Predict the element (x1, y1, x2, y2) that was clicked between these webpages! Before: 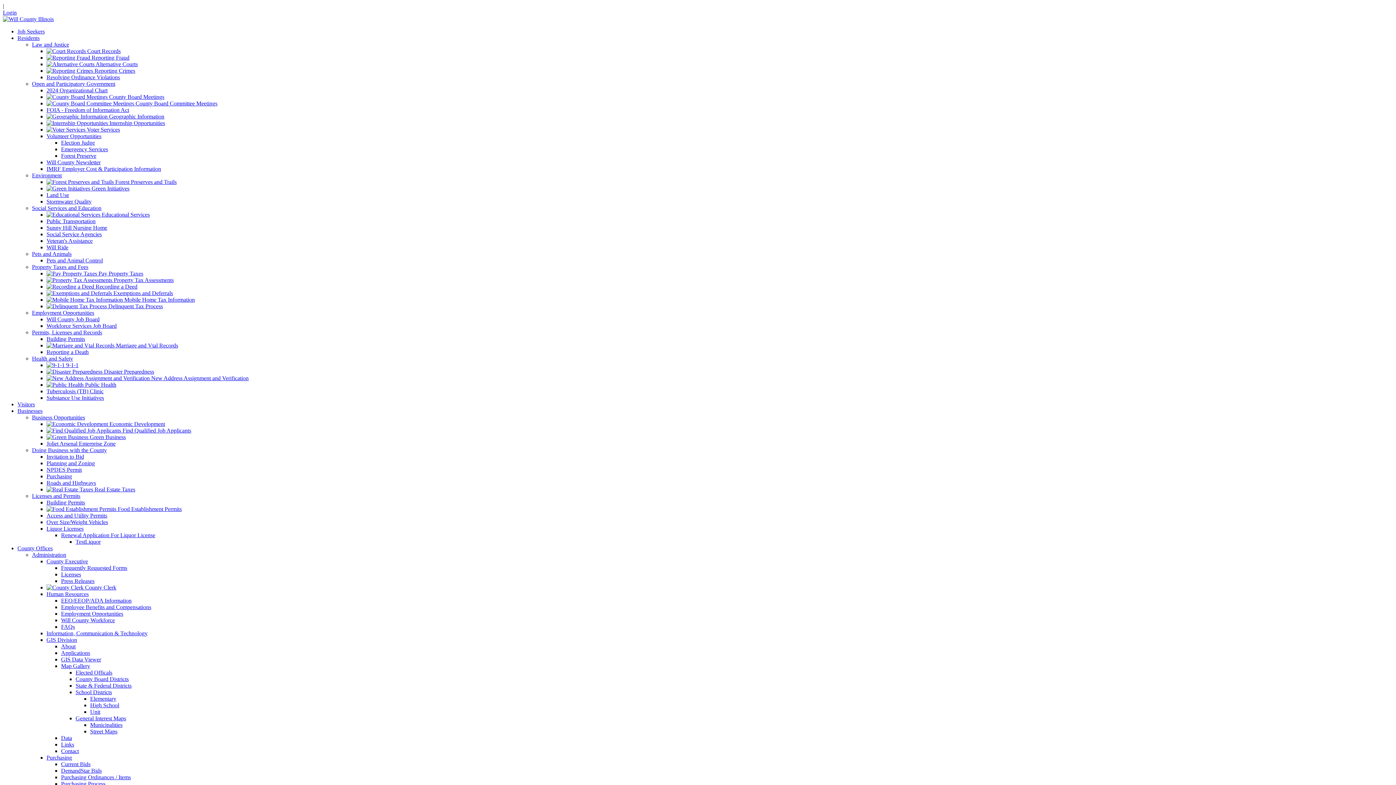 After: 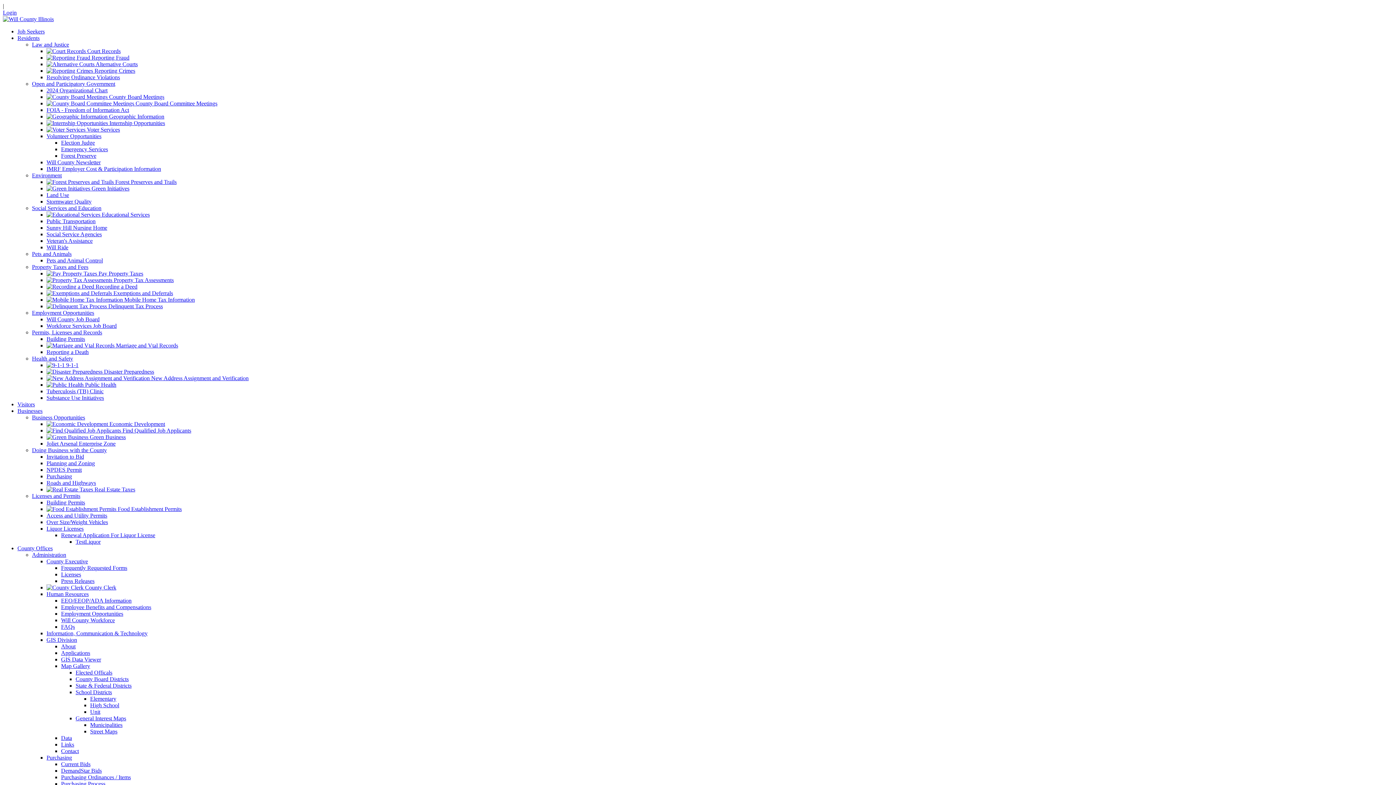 Action: label: Tuberculosis (TB) Clinic bbox: (46, 388, 103, 394)